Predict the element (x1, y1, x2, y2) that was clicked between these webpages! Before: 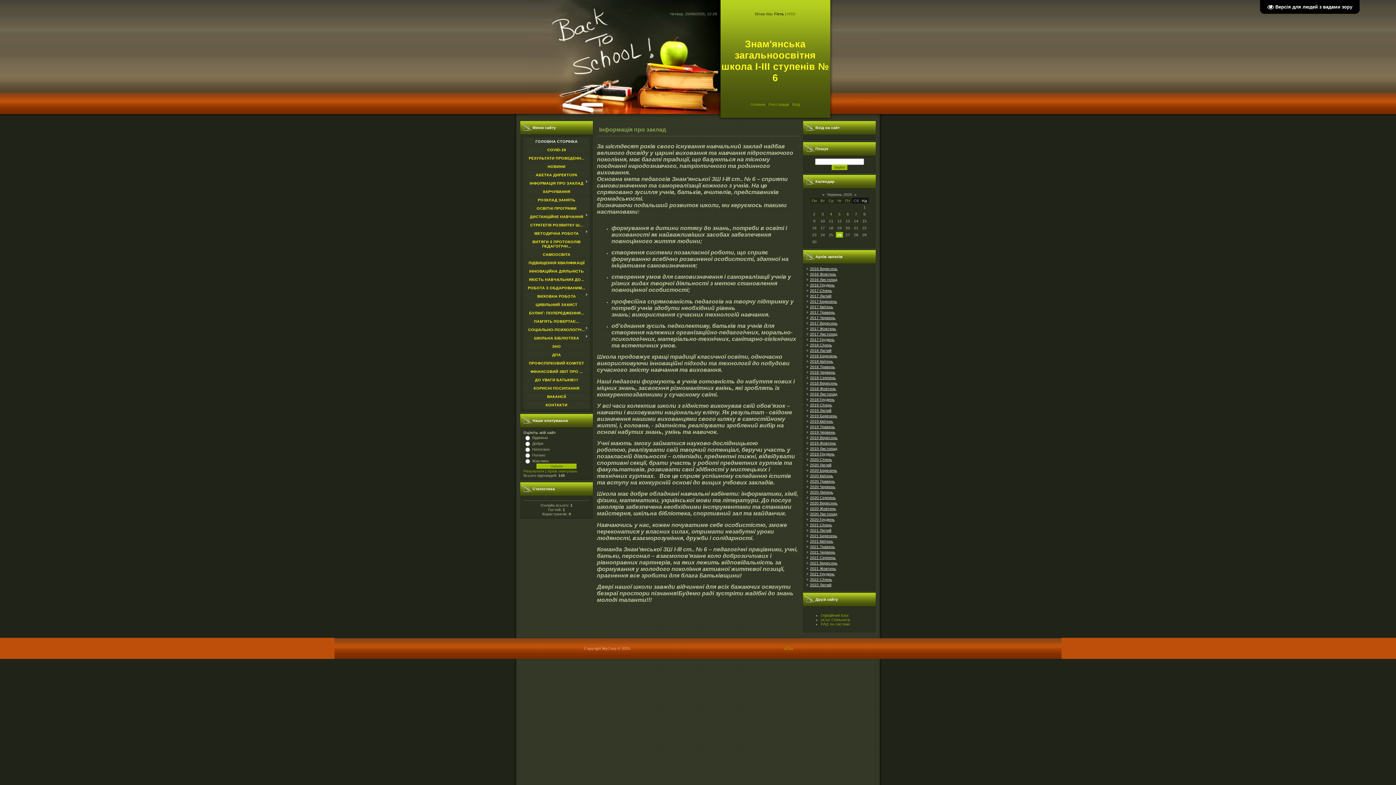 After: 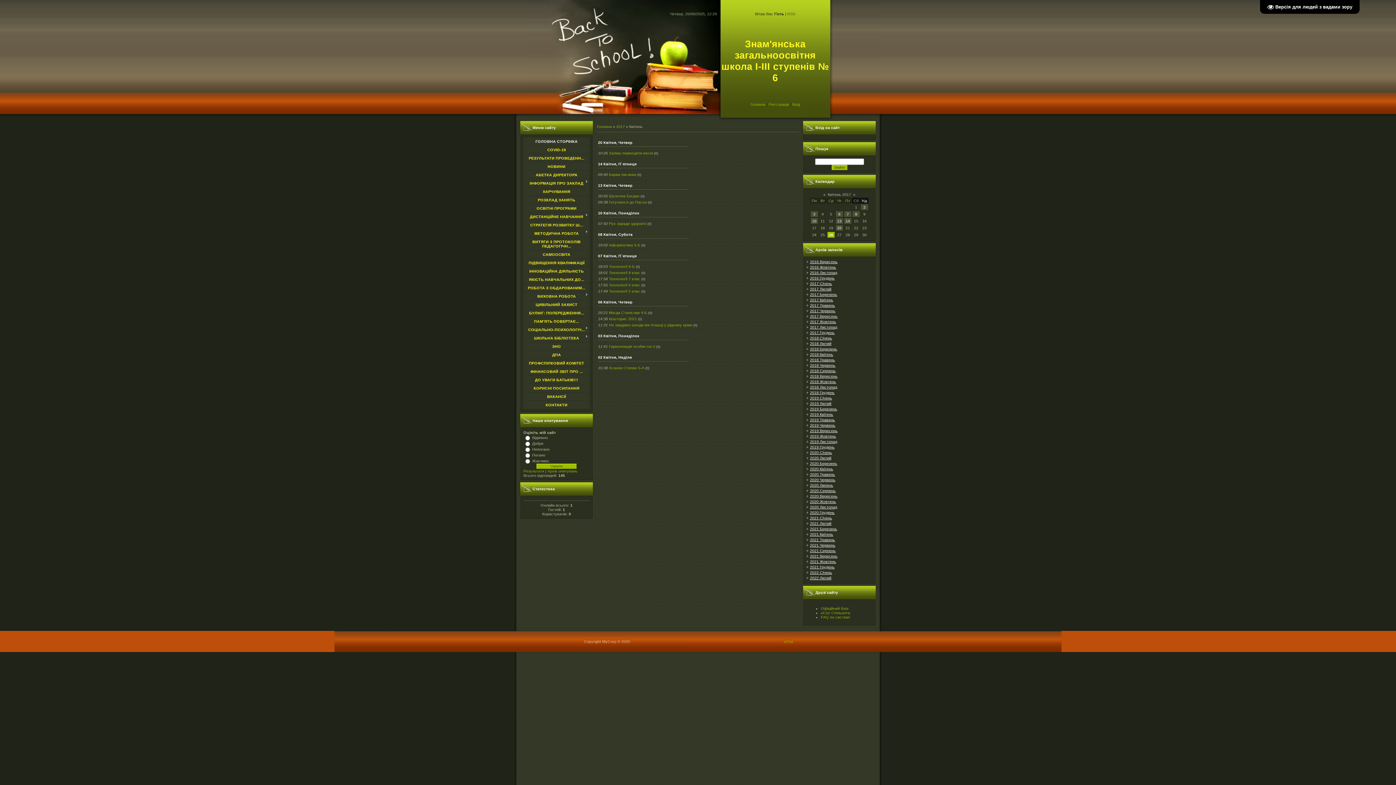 Action: label: 2017 Квітень bbox: (810, 304, 833, 309)